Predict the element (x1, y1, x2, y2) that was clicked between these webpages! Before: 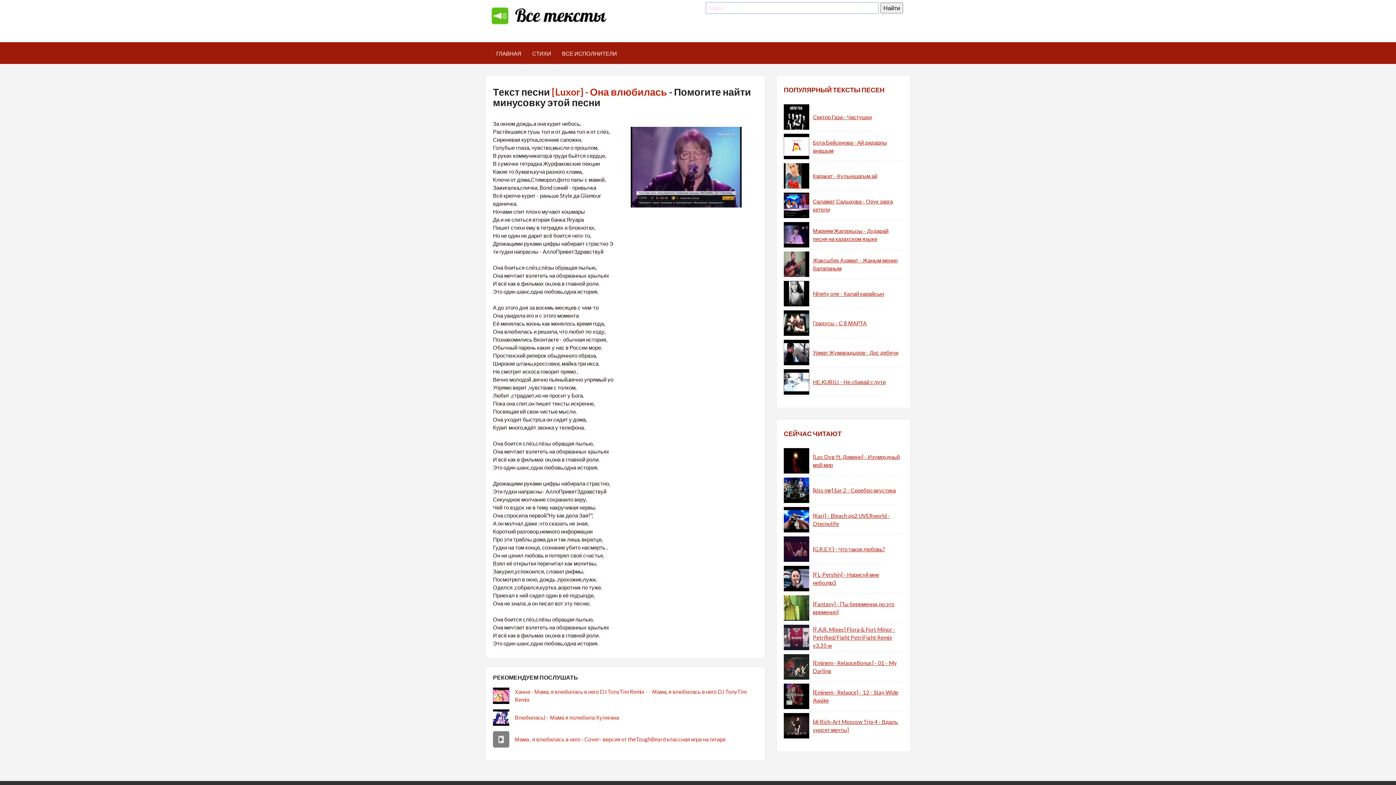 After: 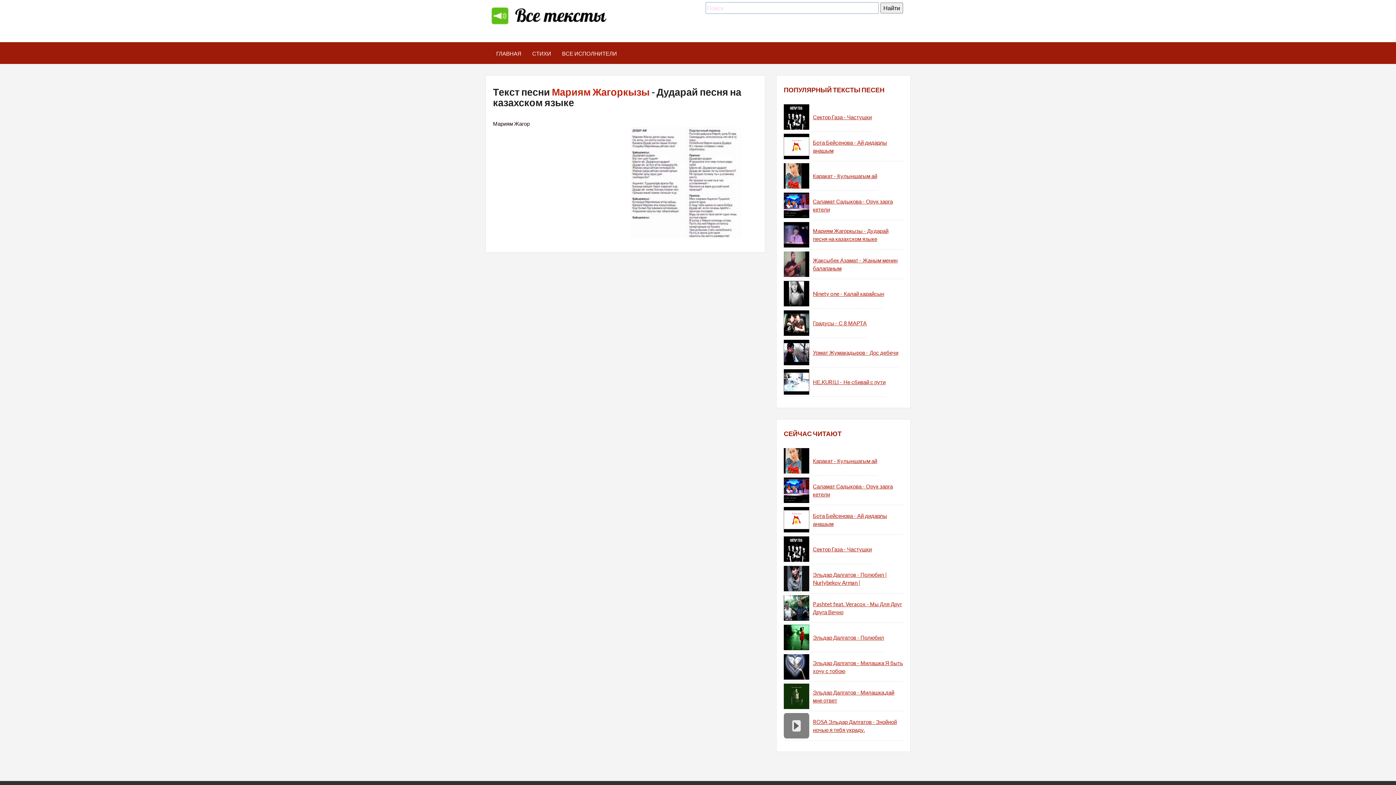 Action: bbox: (784, 222, 809, 247)